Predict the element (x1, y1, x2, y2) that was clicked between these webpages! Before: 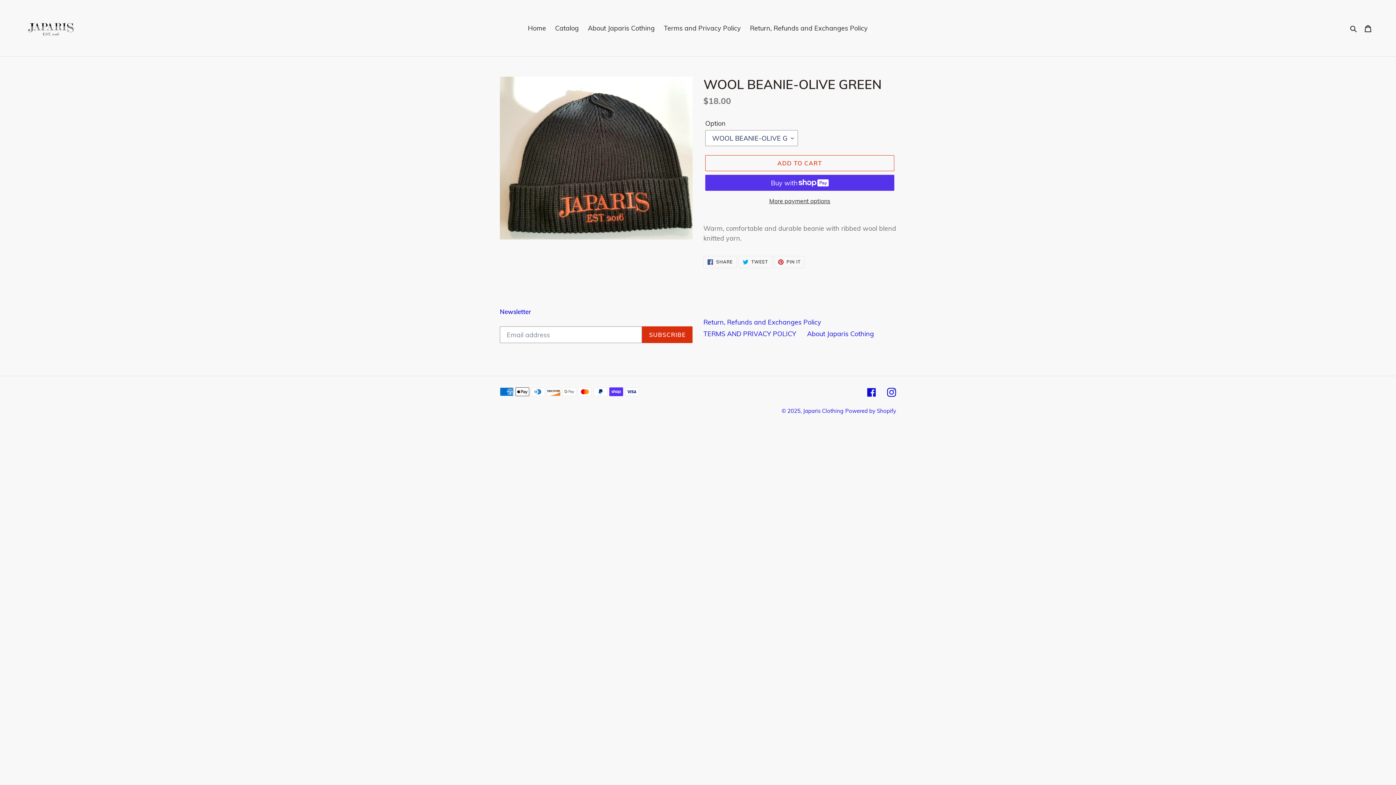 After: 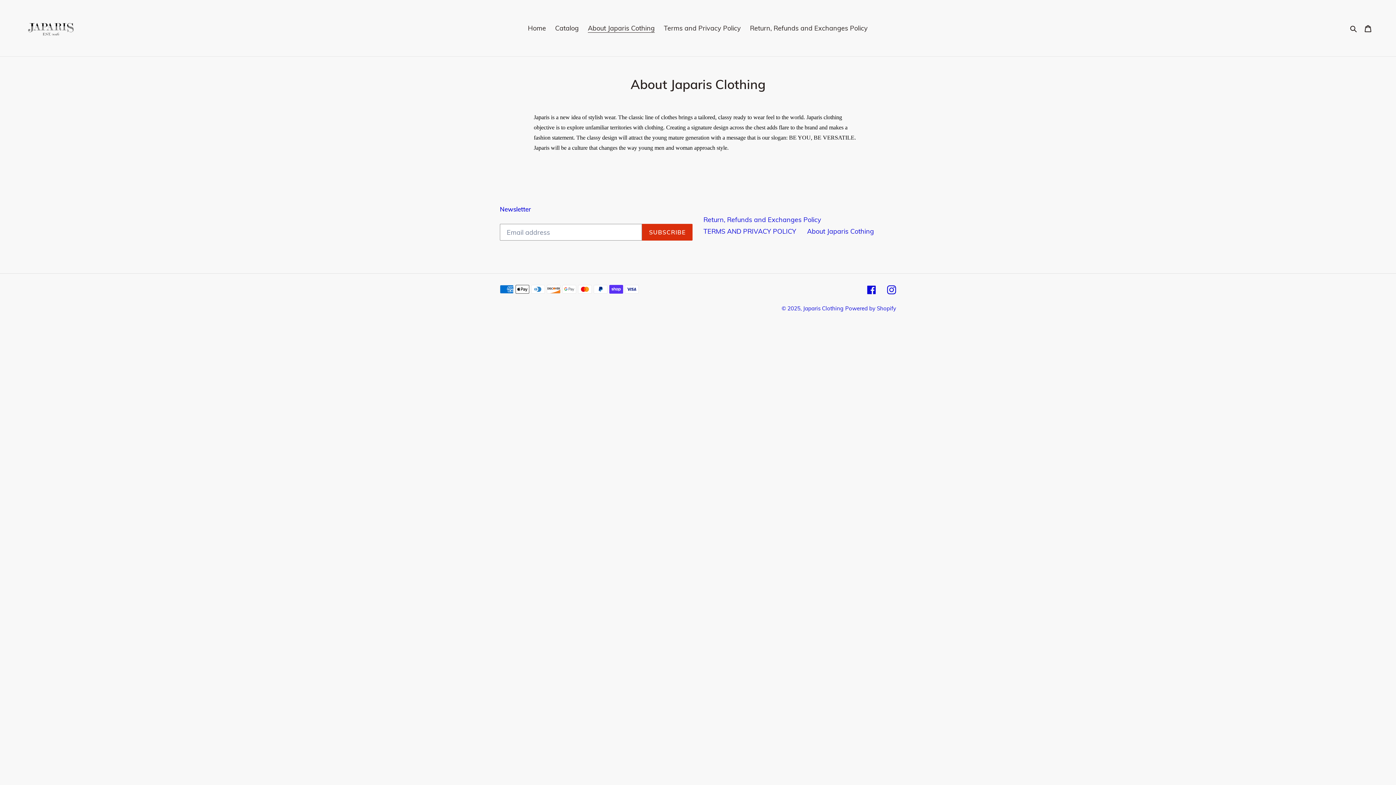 Action: label: About Japaris Cothing bbox: (584, 22, 658, 34)